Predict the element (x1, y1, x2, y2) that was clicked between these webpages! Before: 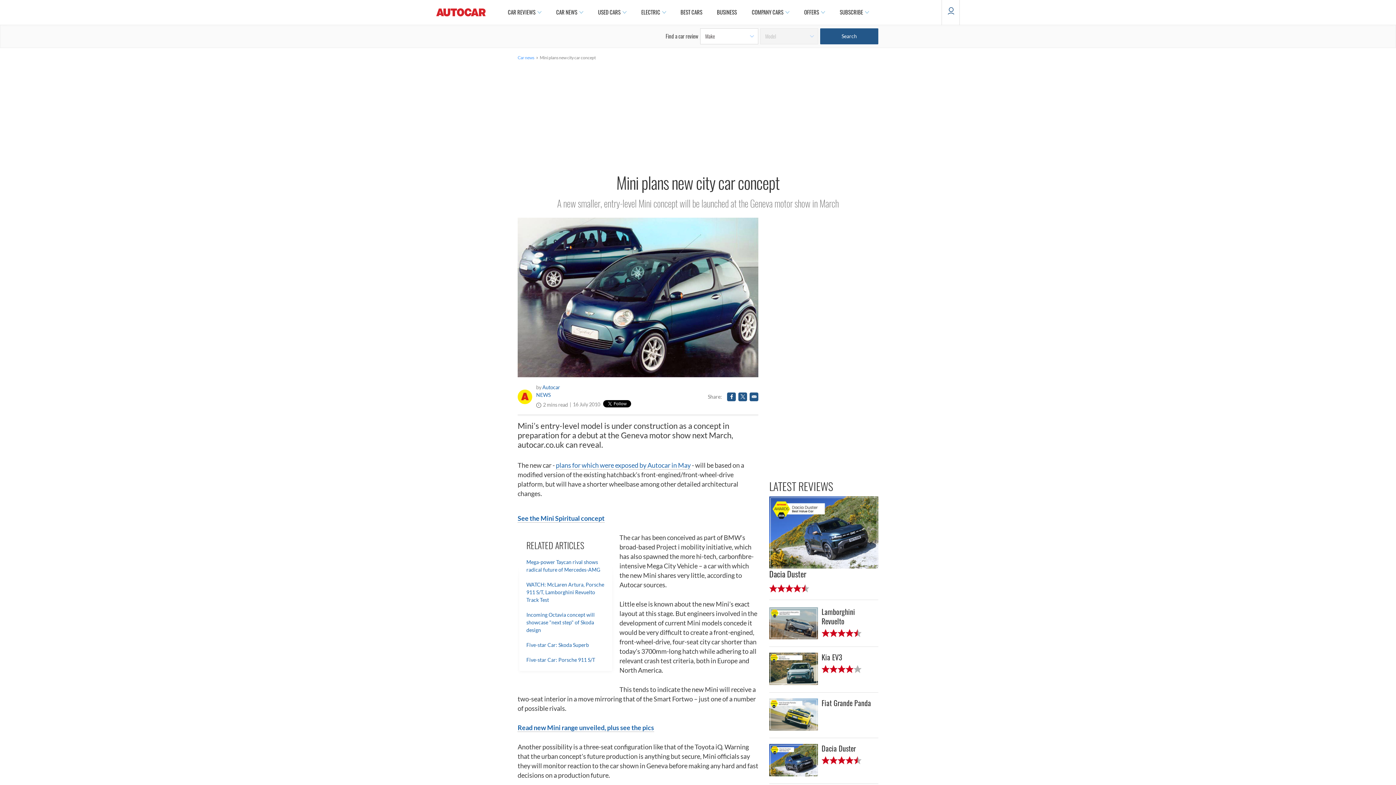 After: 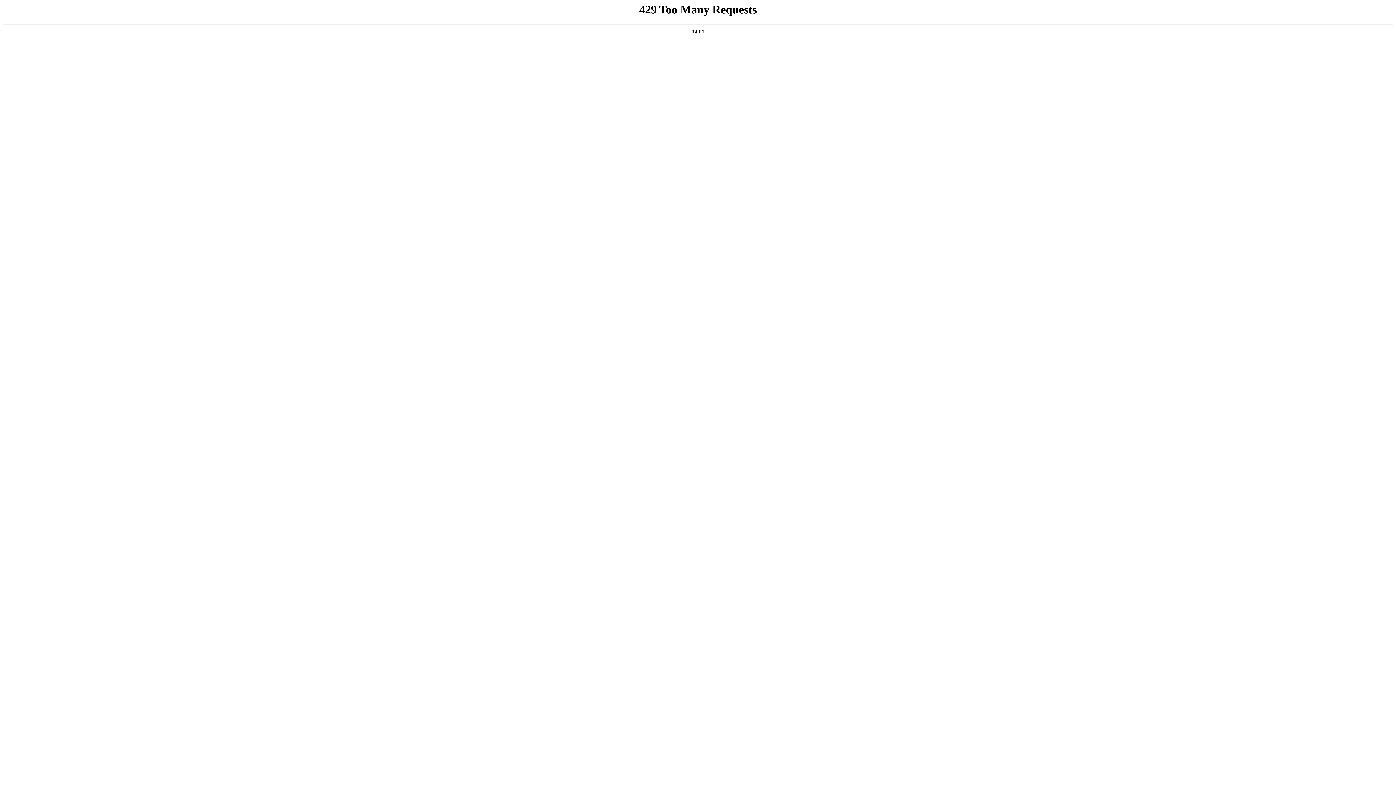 Action: bbox: (796, 0, 832, 24) label: OFFERS